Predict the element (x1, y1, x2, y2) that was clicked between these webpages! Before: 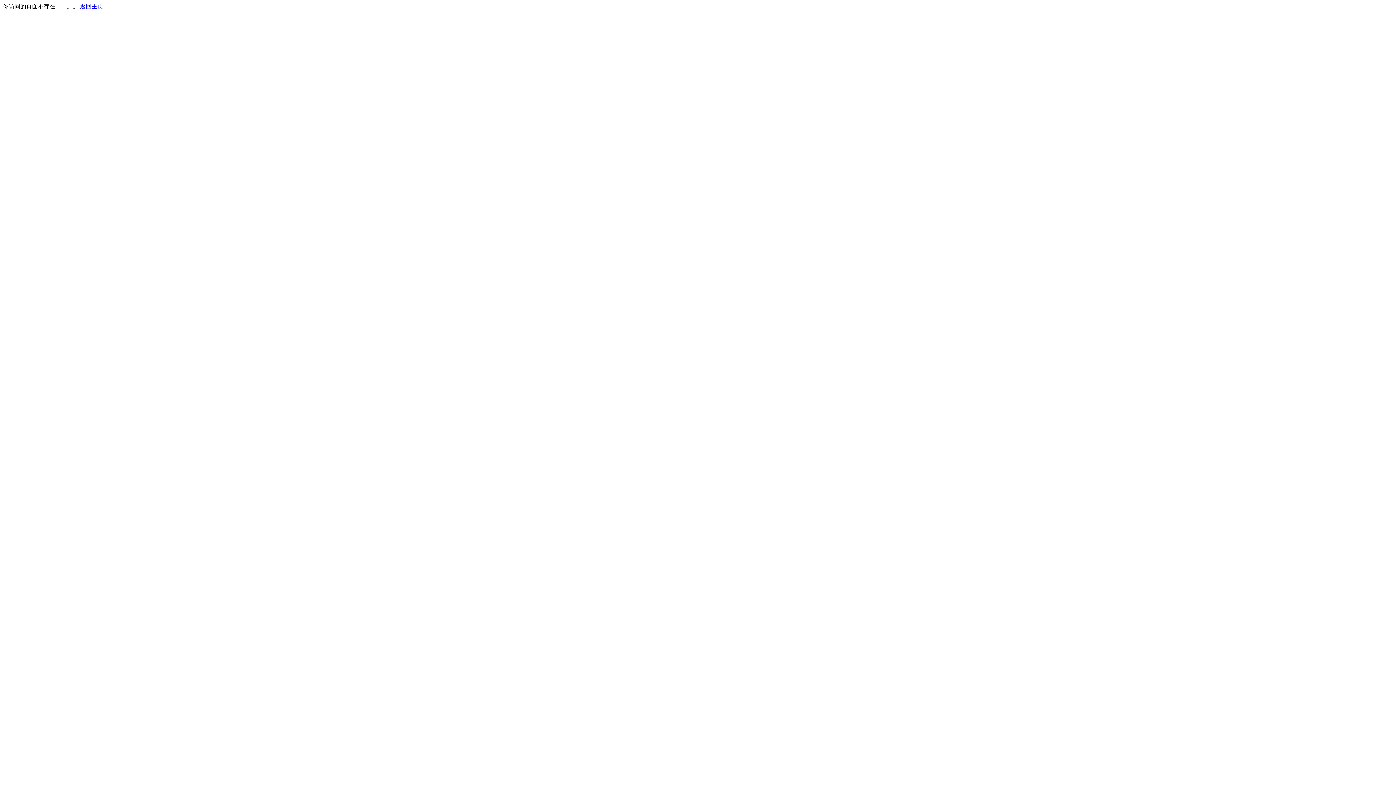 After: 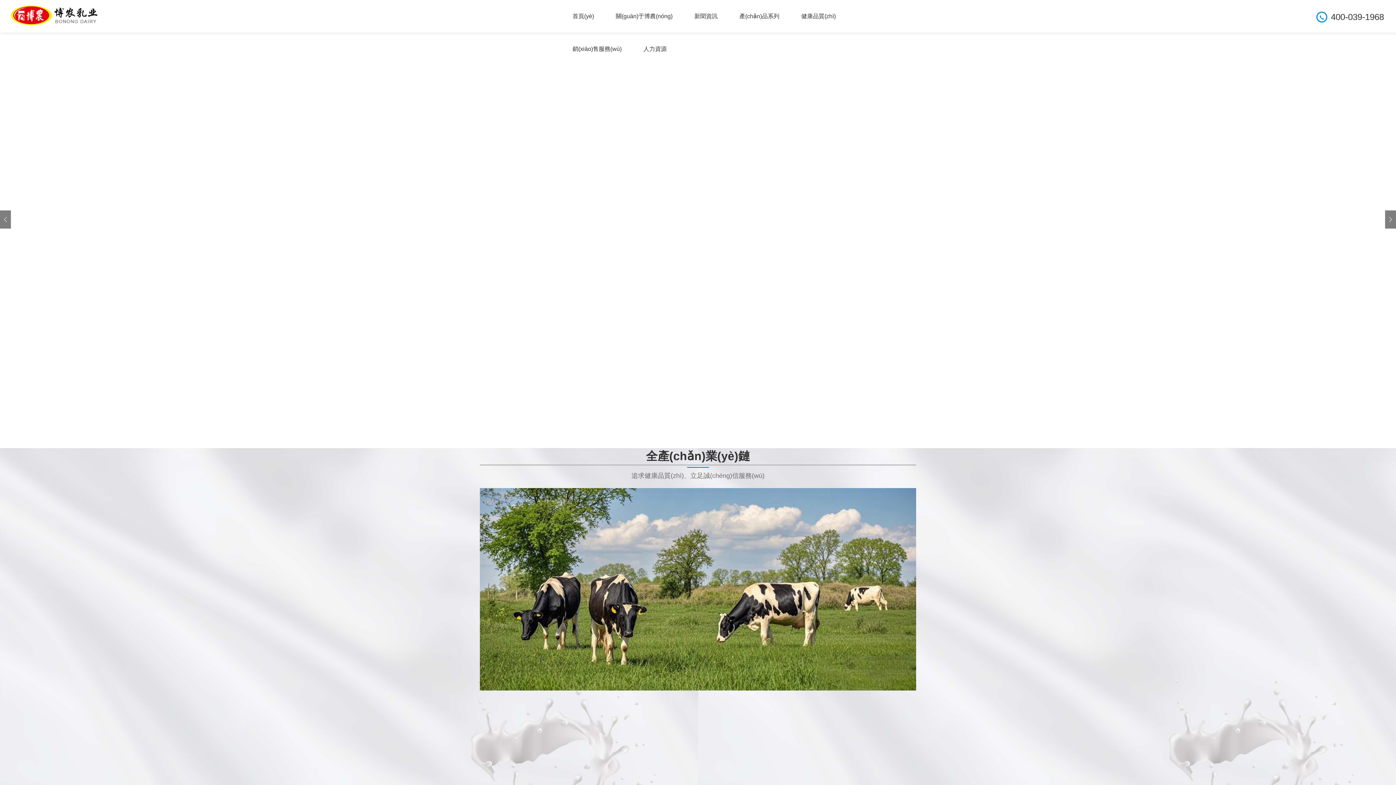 Action: label: 返回主页 bbox: (80, 3, 103, 9)